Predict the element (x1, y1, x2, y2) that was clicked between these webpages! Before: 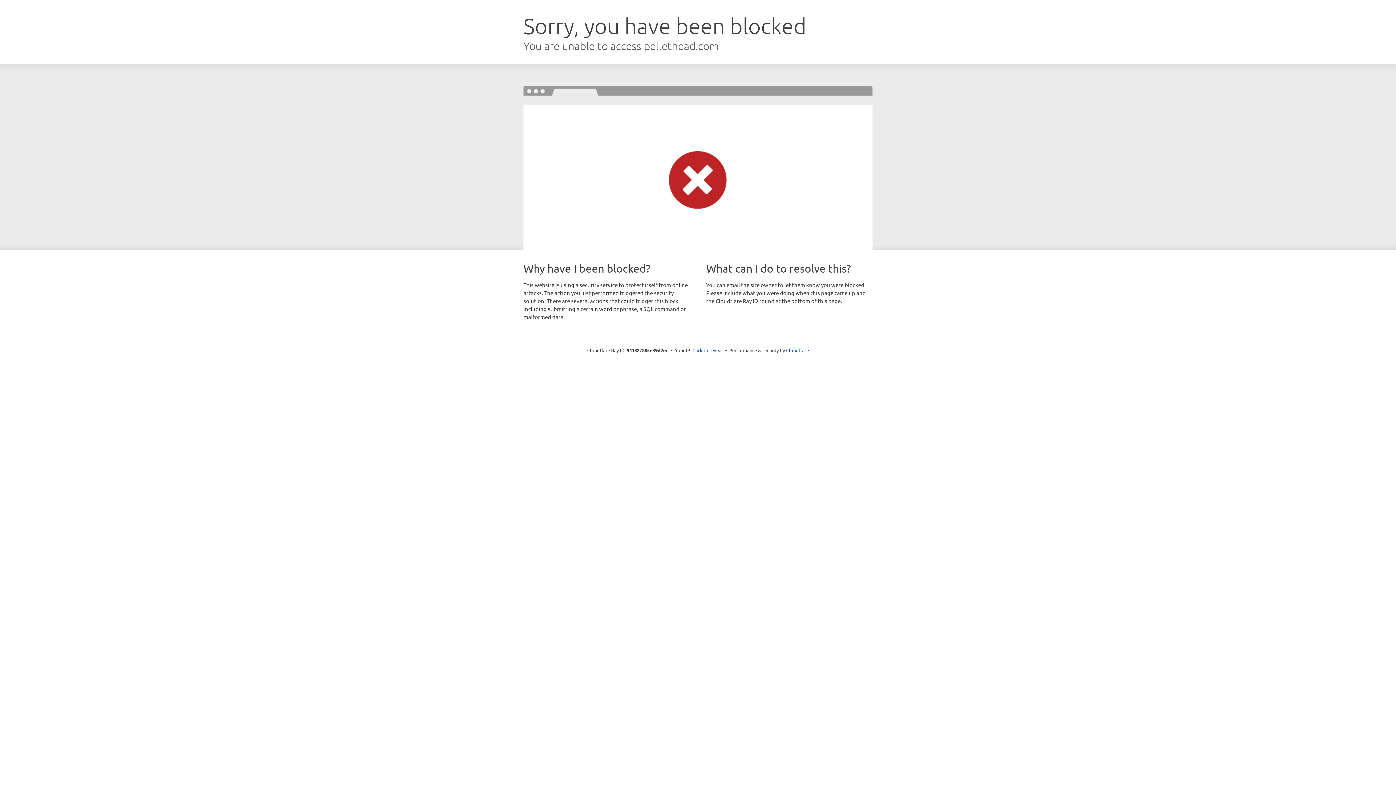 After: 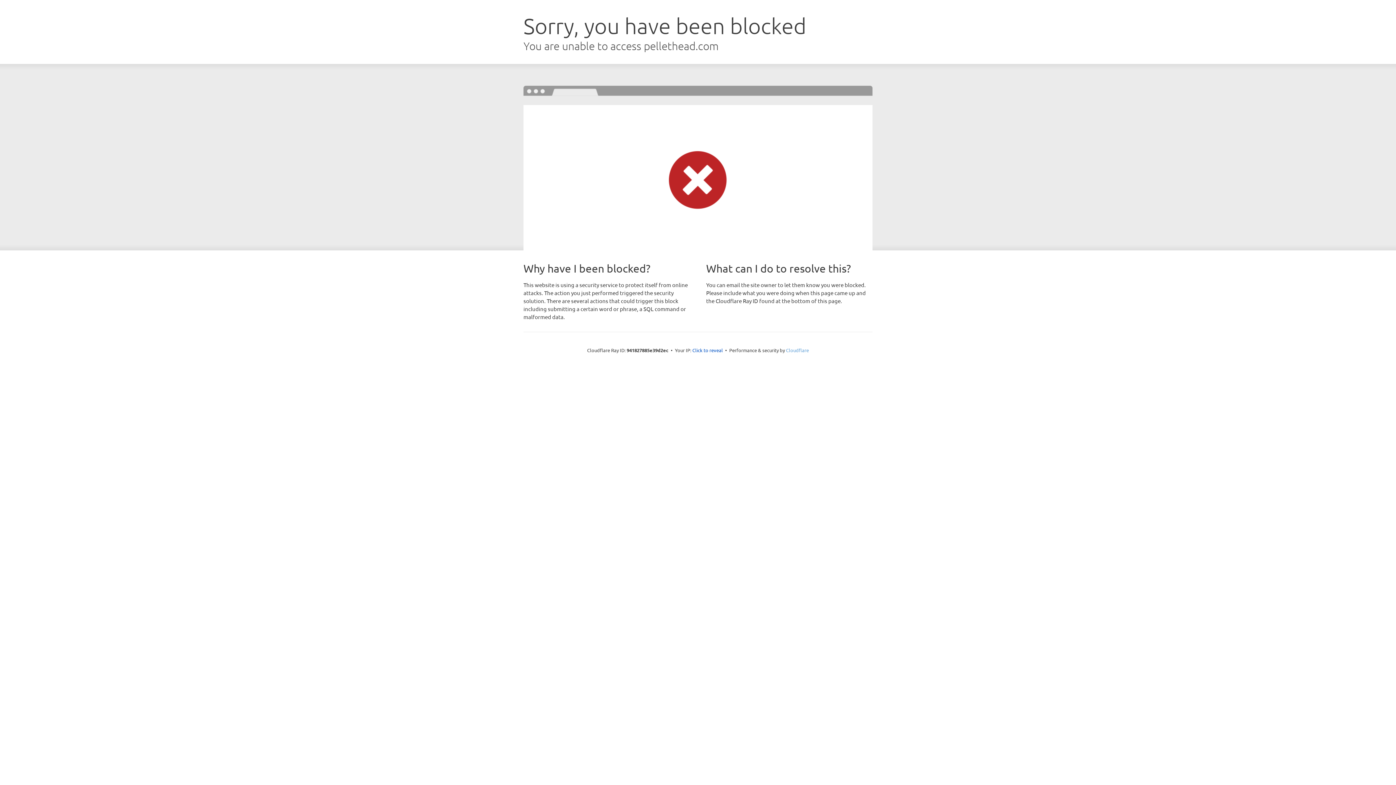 Action: label: Cloudflare bbox: (786, 347, 809, 353)